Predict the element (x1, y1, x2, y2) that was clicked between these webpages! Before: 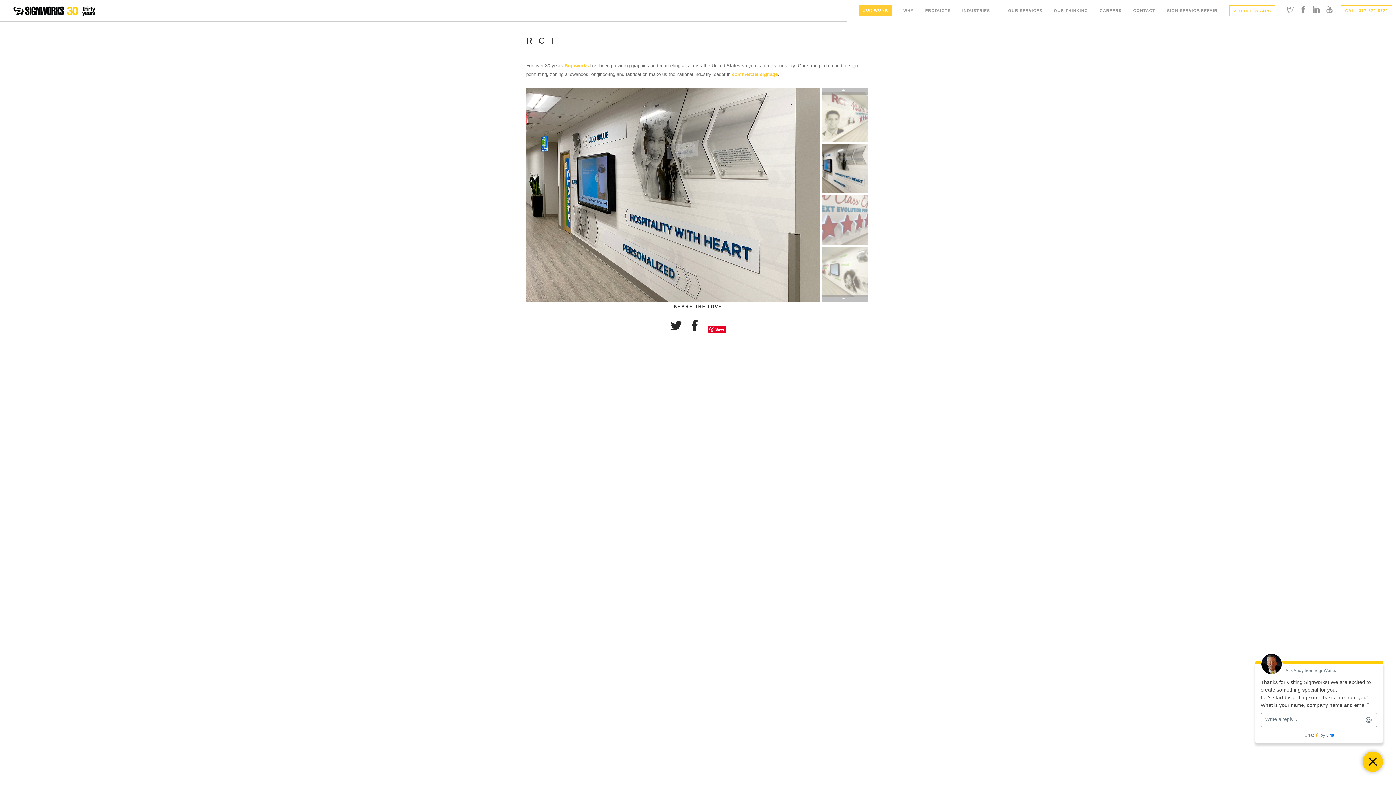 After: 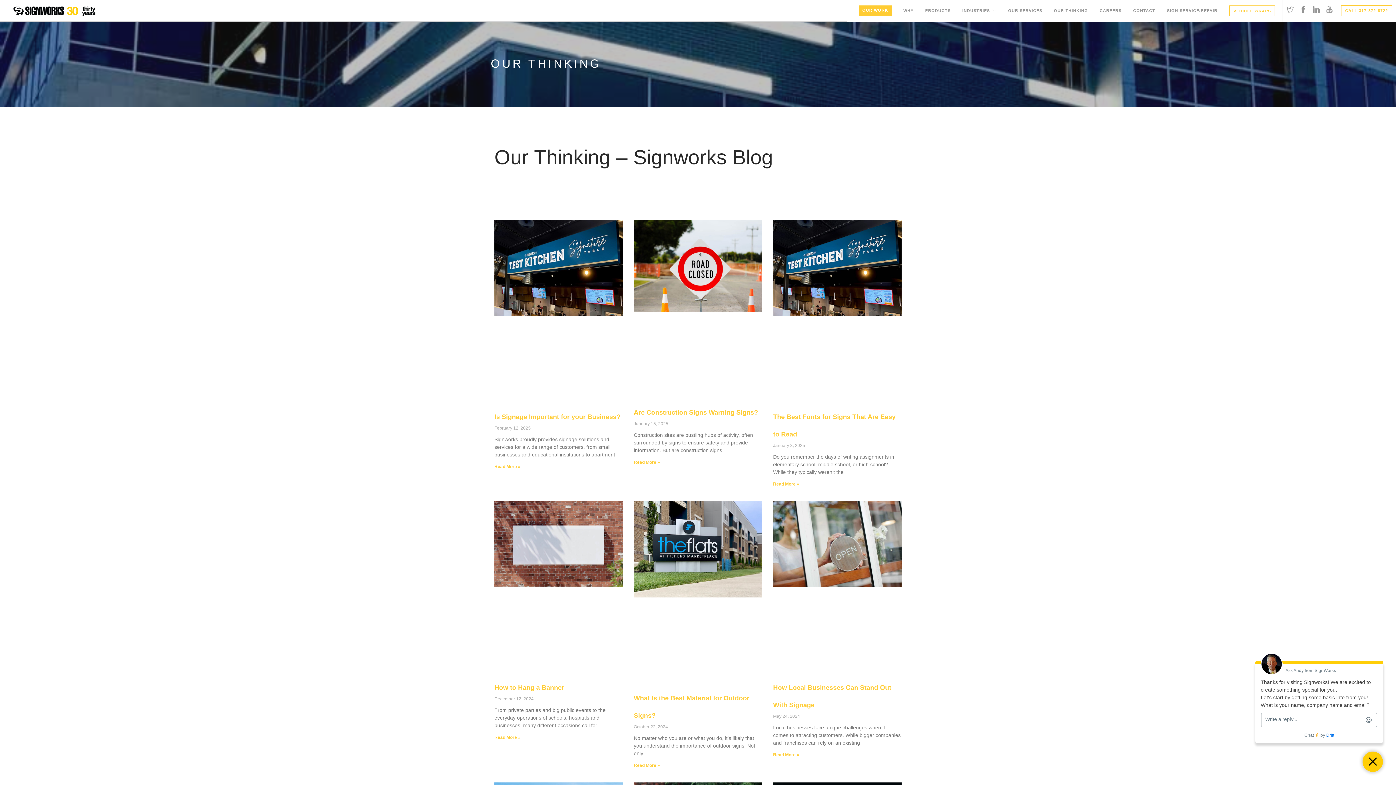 Action: label: OUR THINKING bbox: (1054, 0, 1088, 20)